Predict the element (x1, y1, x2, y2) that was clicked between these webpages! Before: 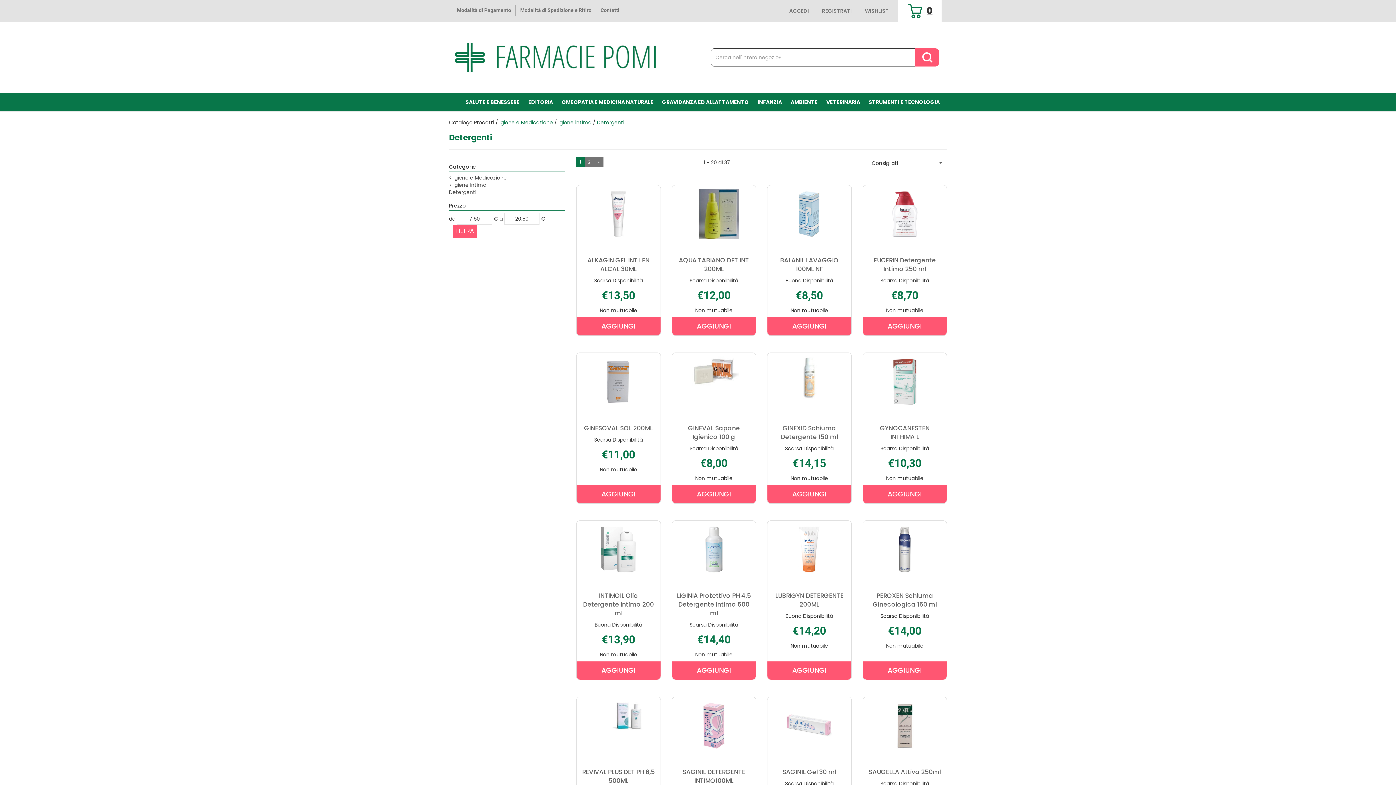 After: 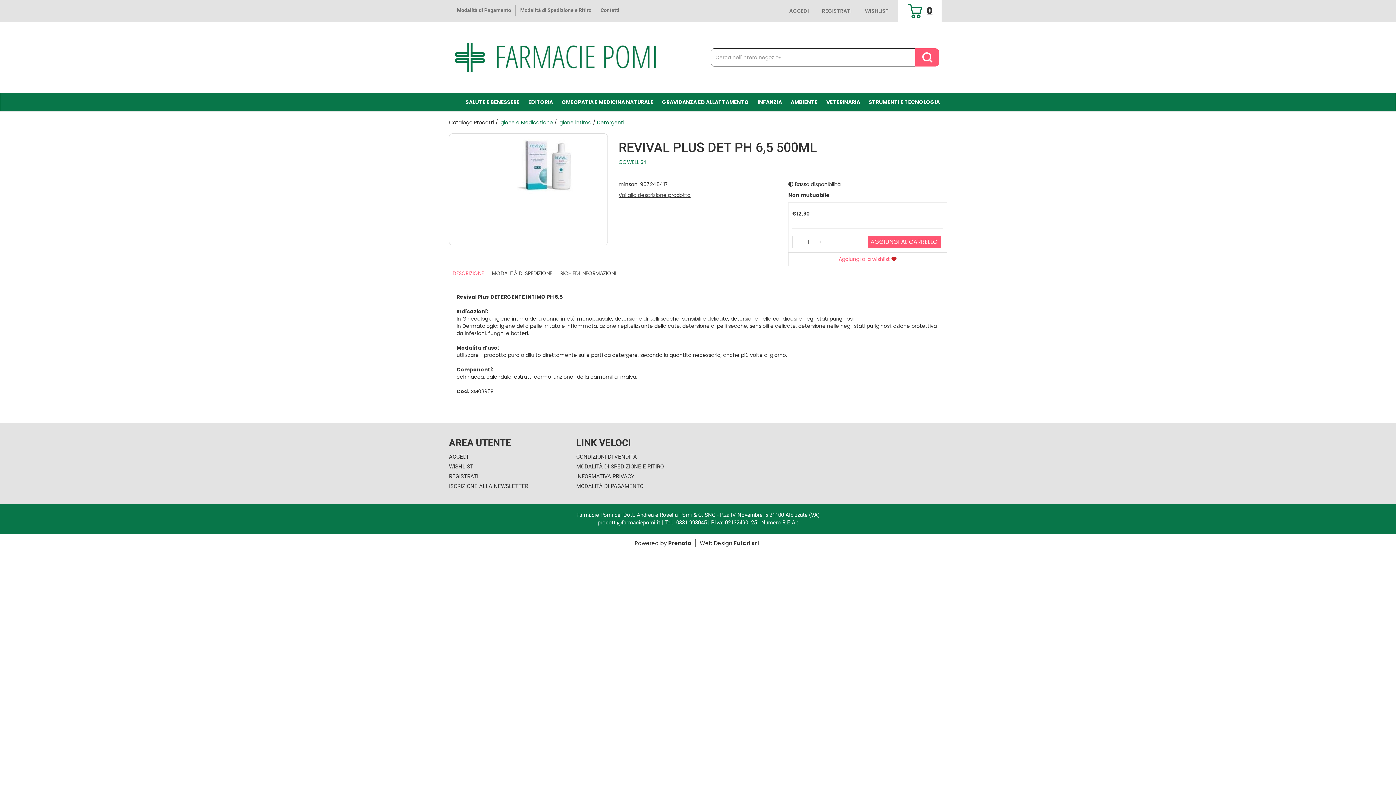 Action: bbox: (576, 701, 660, 762)